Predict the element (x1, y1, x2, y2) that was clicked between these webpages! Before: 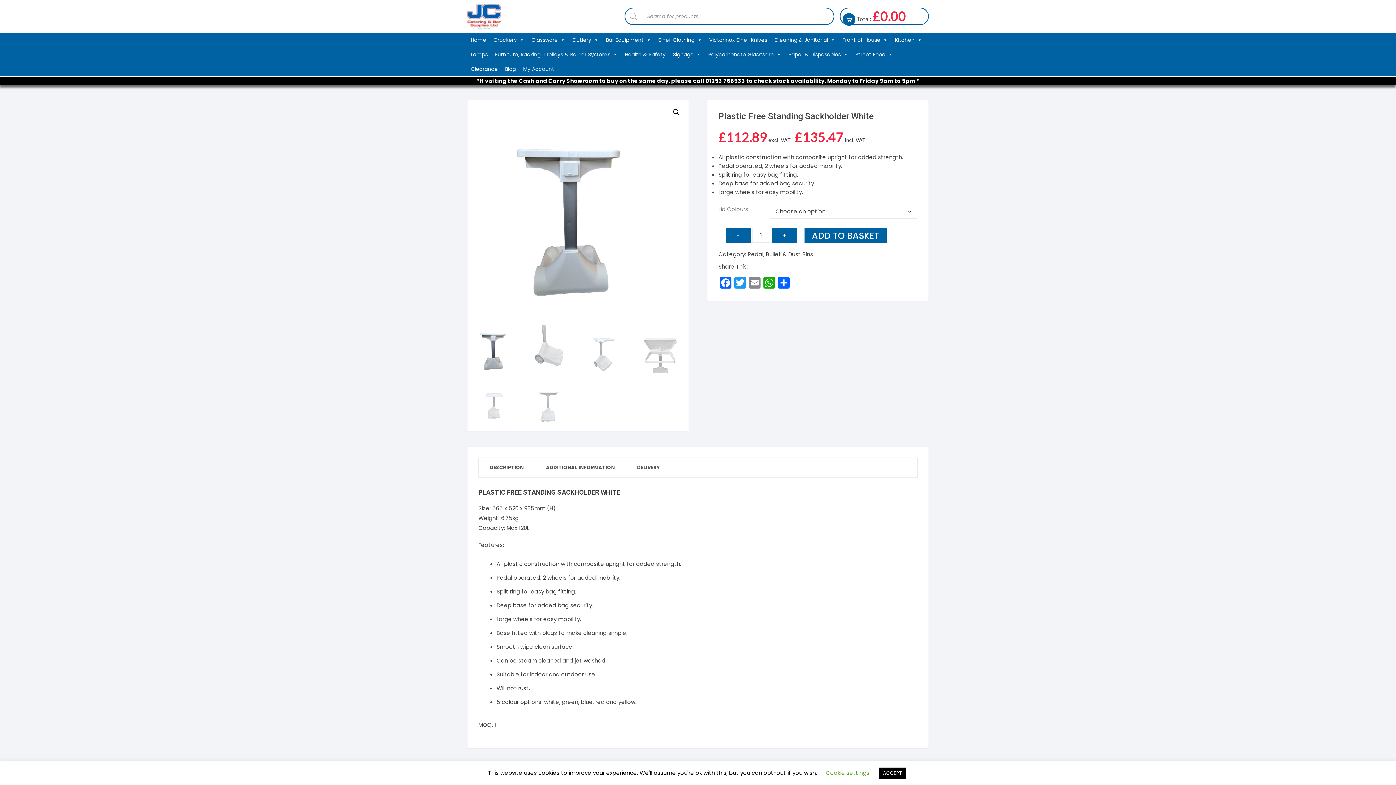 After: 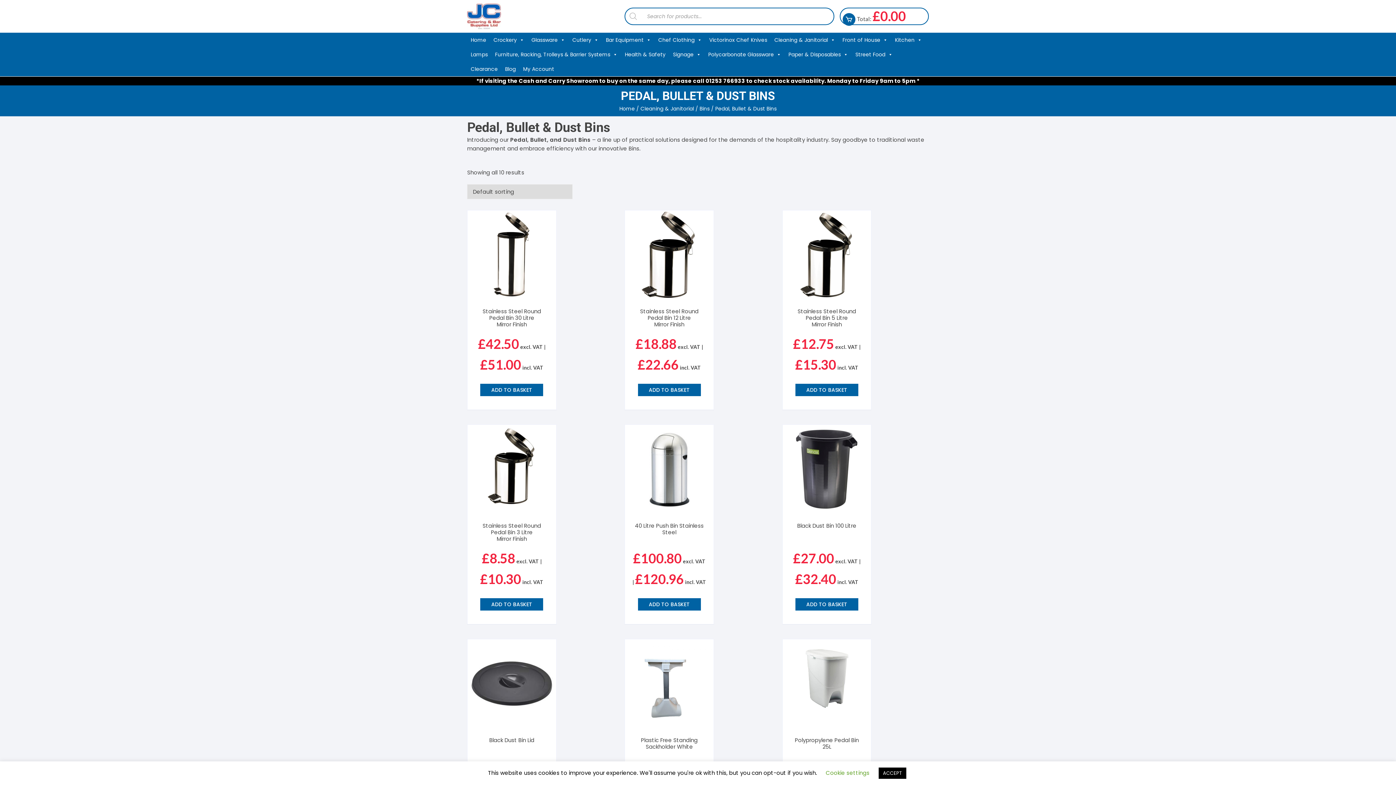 Action: label: Pedal, Bullet & Dust Bins bbox: (747, 250, 813, 258)